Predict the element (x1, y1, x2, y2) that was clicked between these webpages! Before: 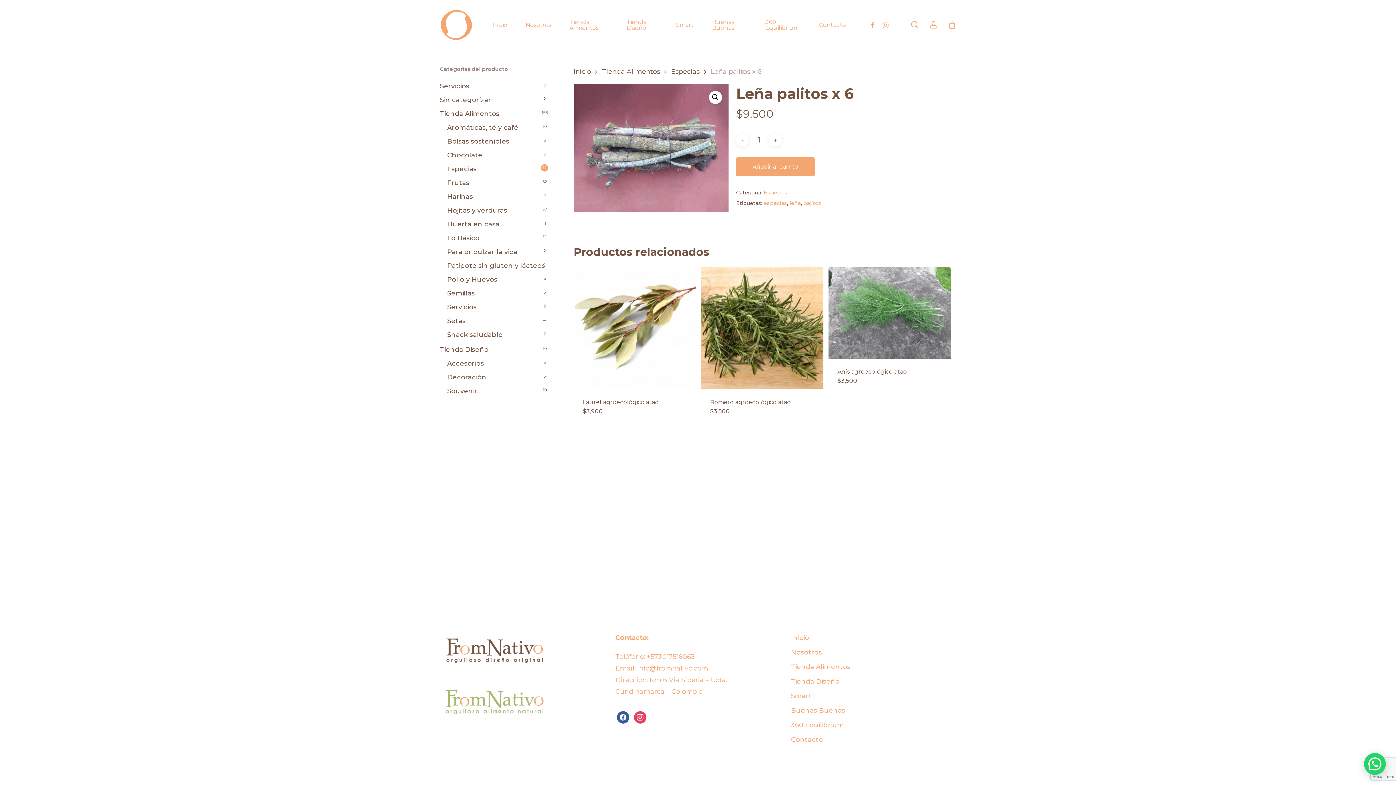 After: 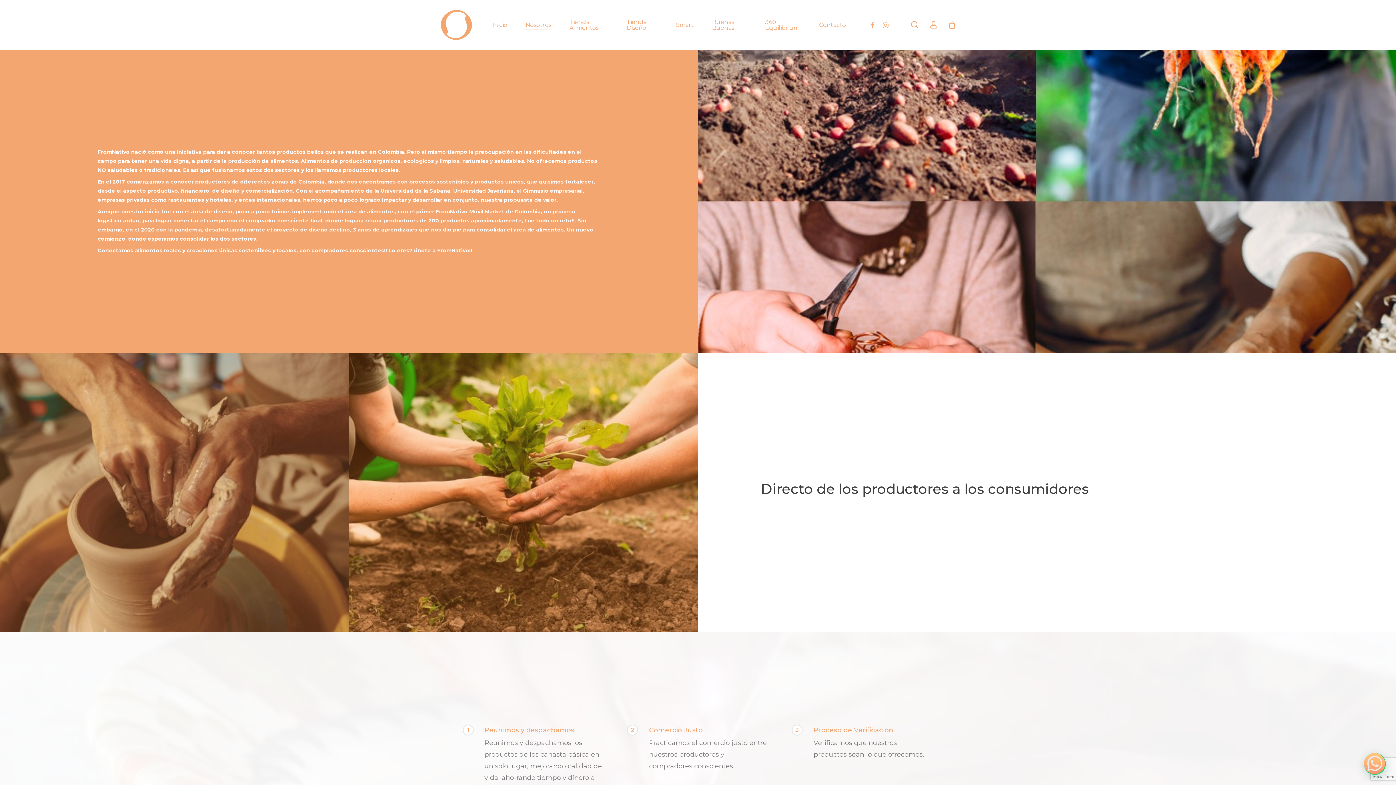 Action: bbox: (791, 646, 956, 658) label: Nosotros